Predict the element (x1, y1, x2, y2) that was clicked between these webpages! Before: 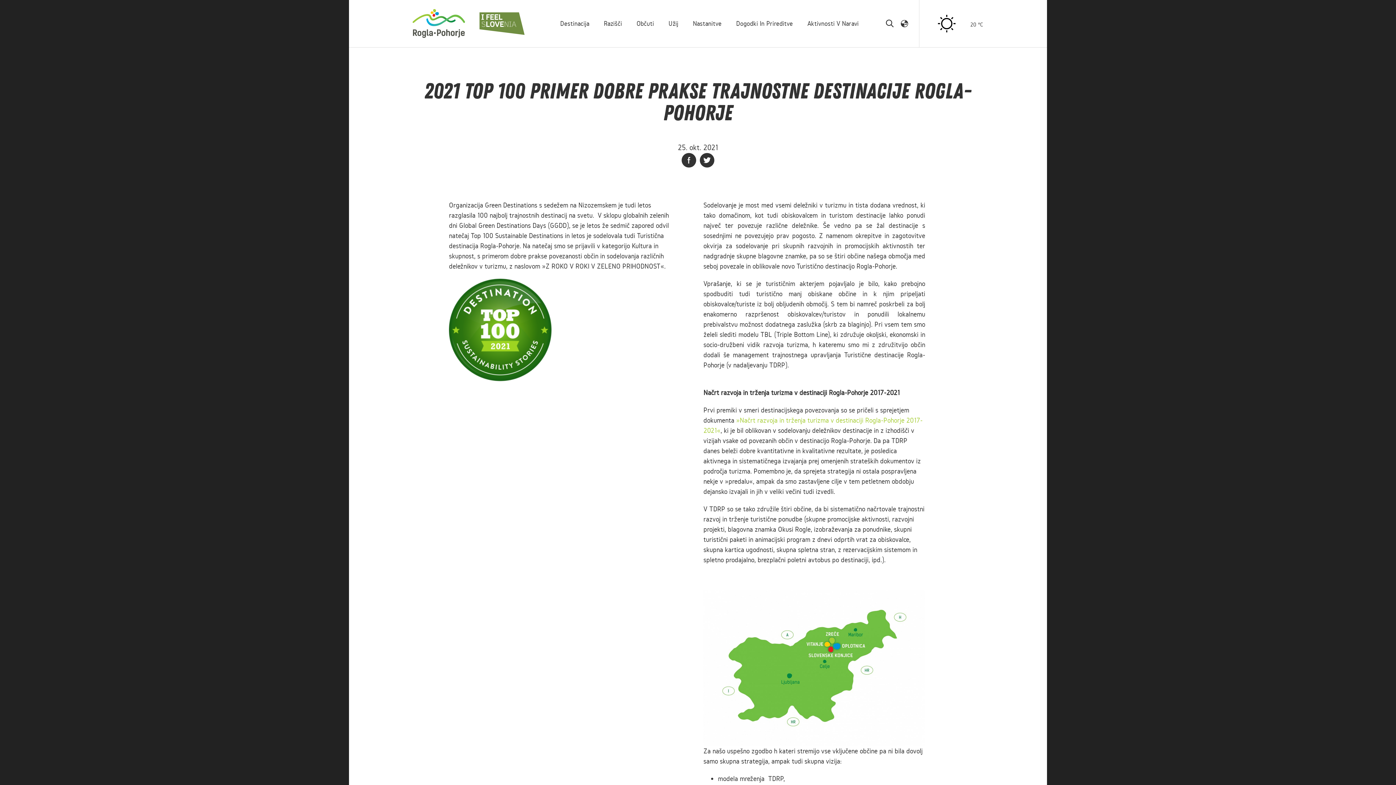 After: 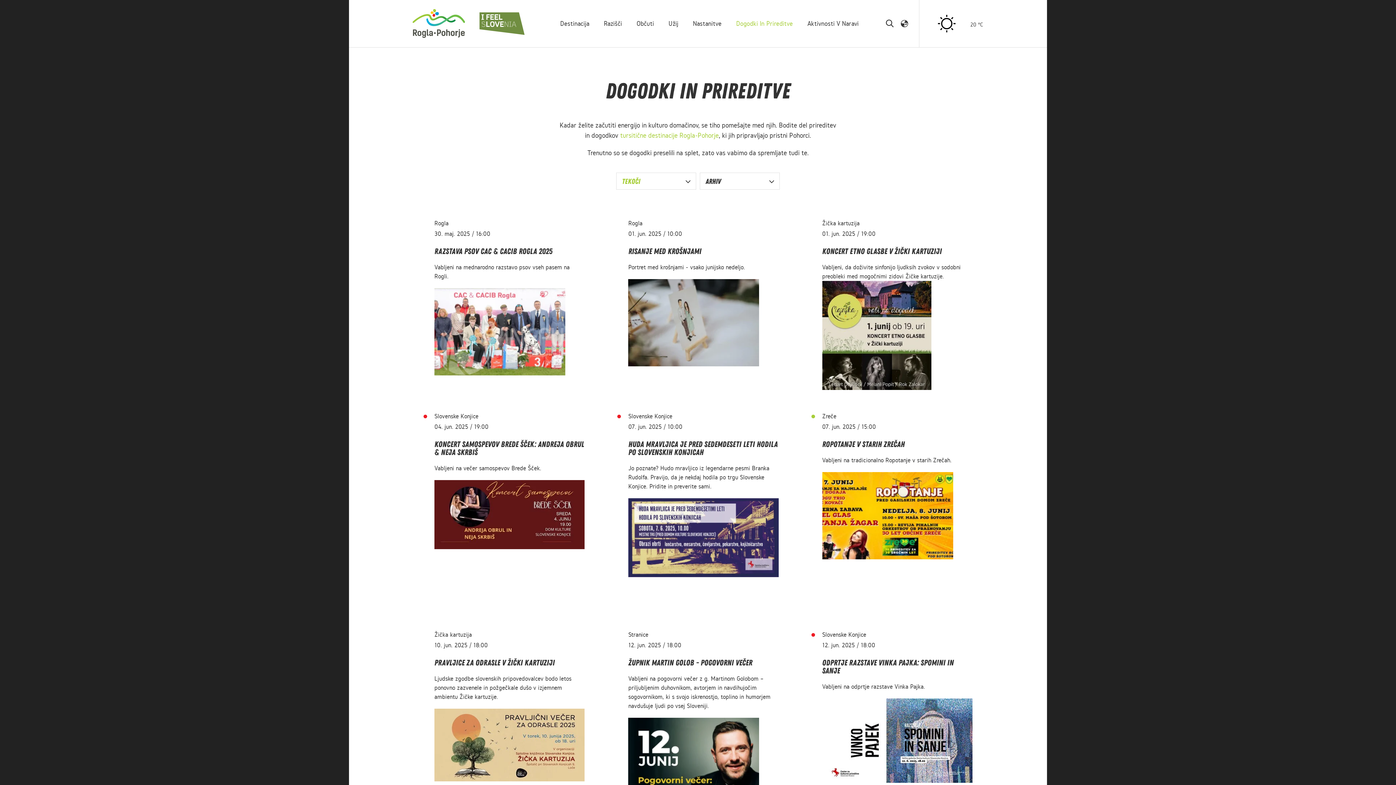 Action: bbox: (736, 16, 796, 30) label: Dogodki In Prireditve